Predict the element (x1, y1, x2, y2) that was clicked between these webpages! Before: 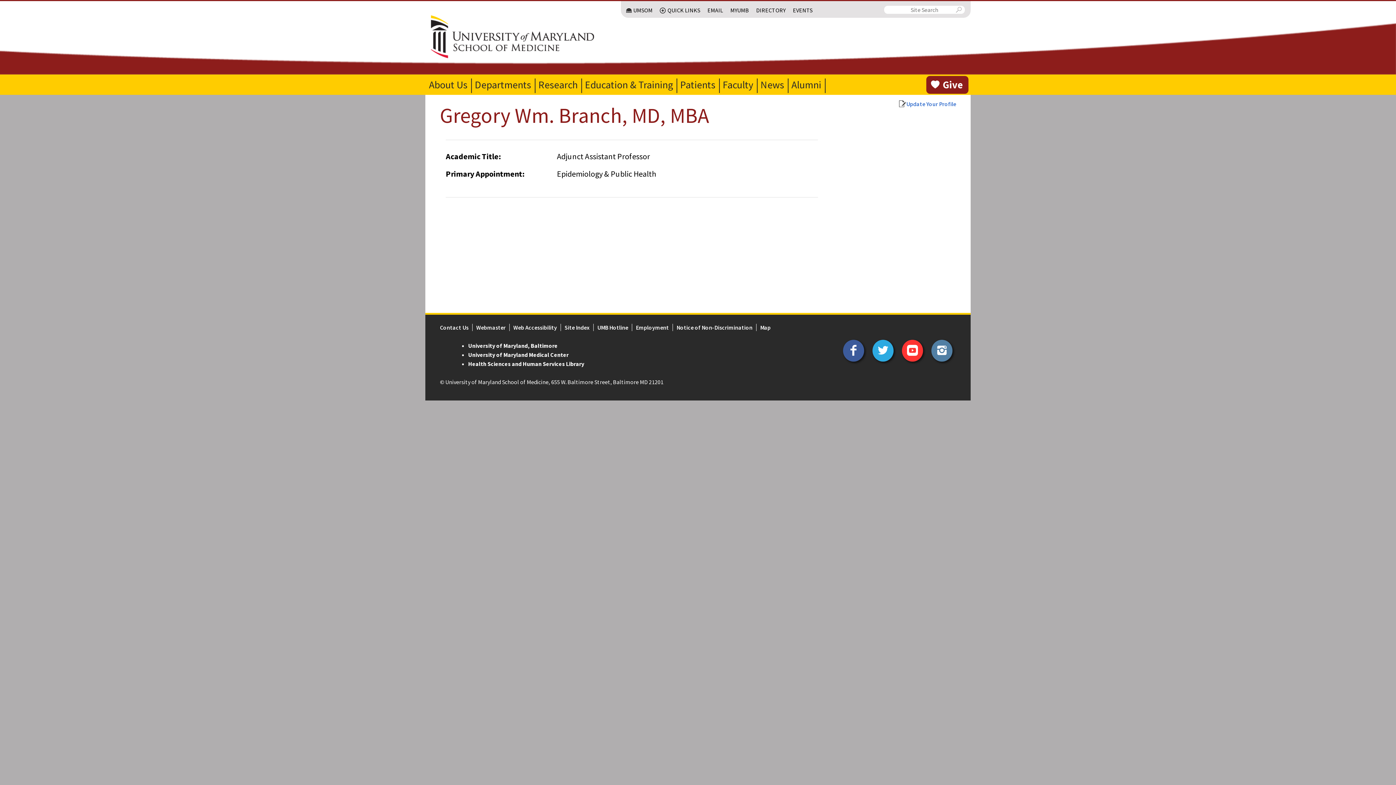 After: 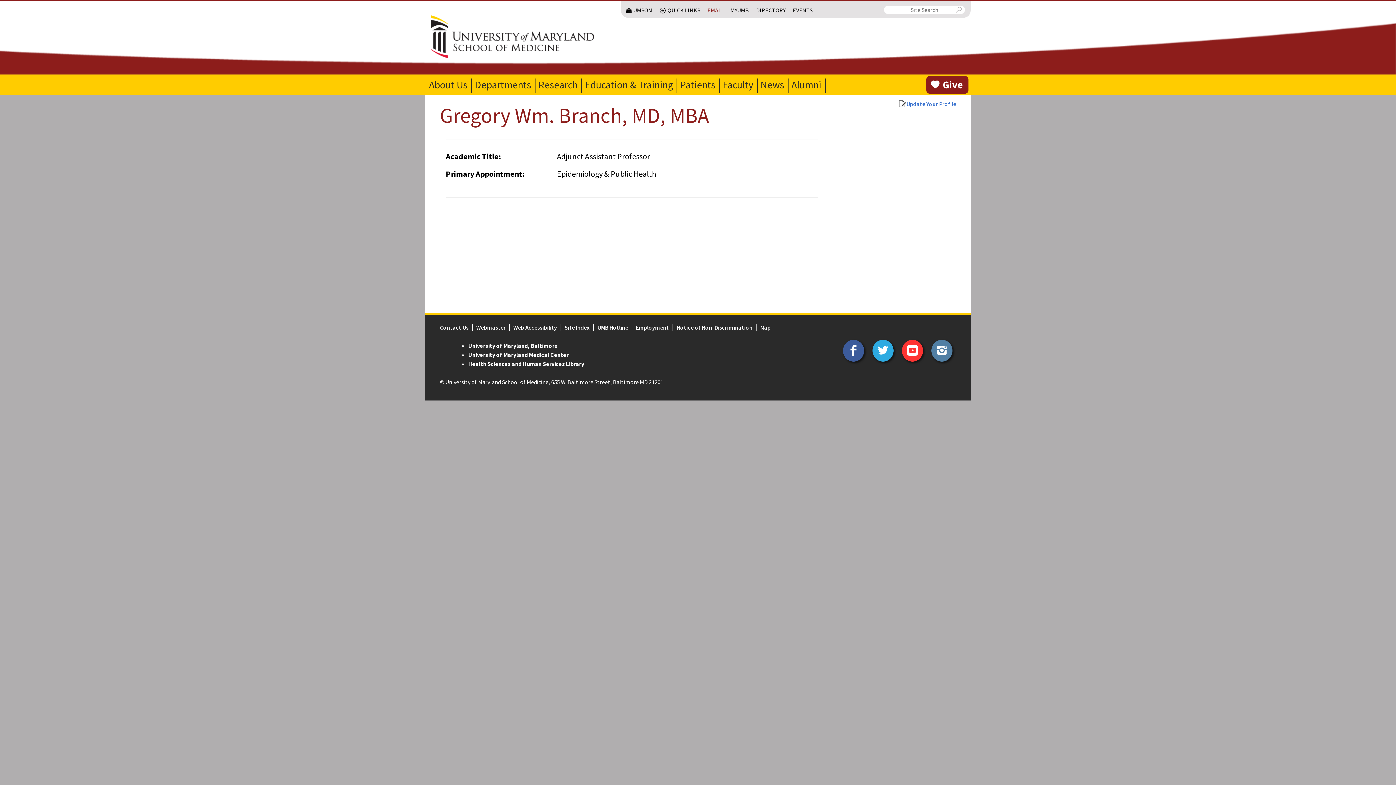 Action: label: EMAIL bbox: (704, 2, 726, 17)